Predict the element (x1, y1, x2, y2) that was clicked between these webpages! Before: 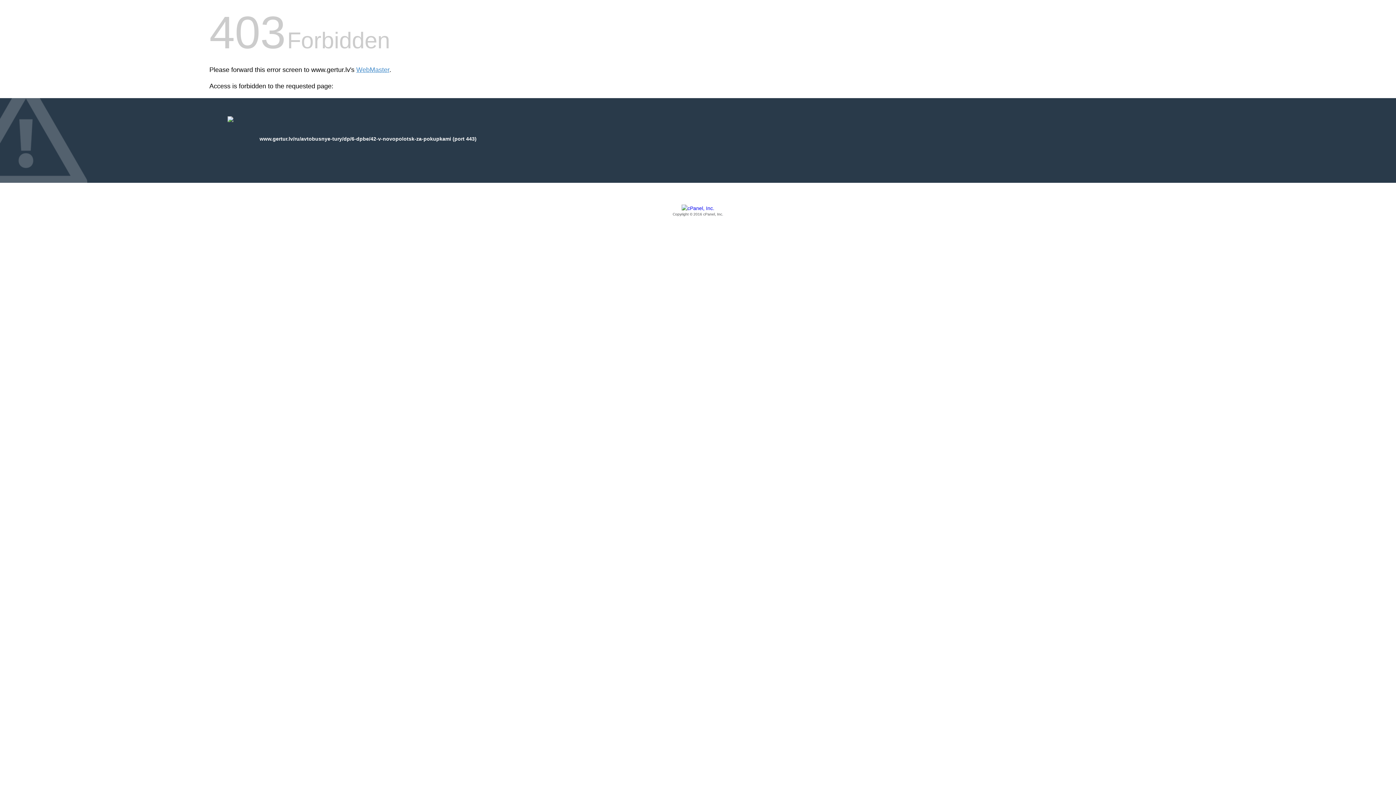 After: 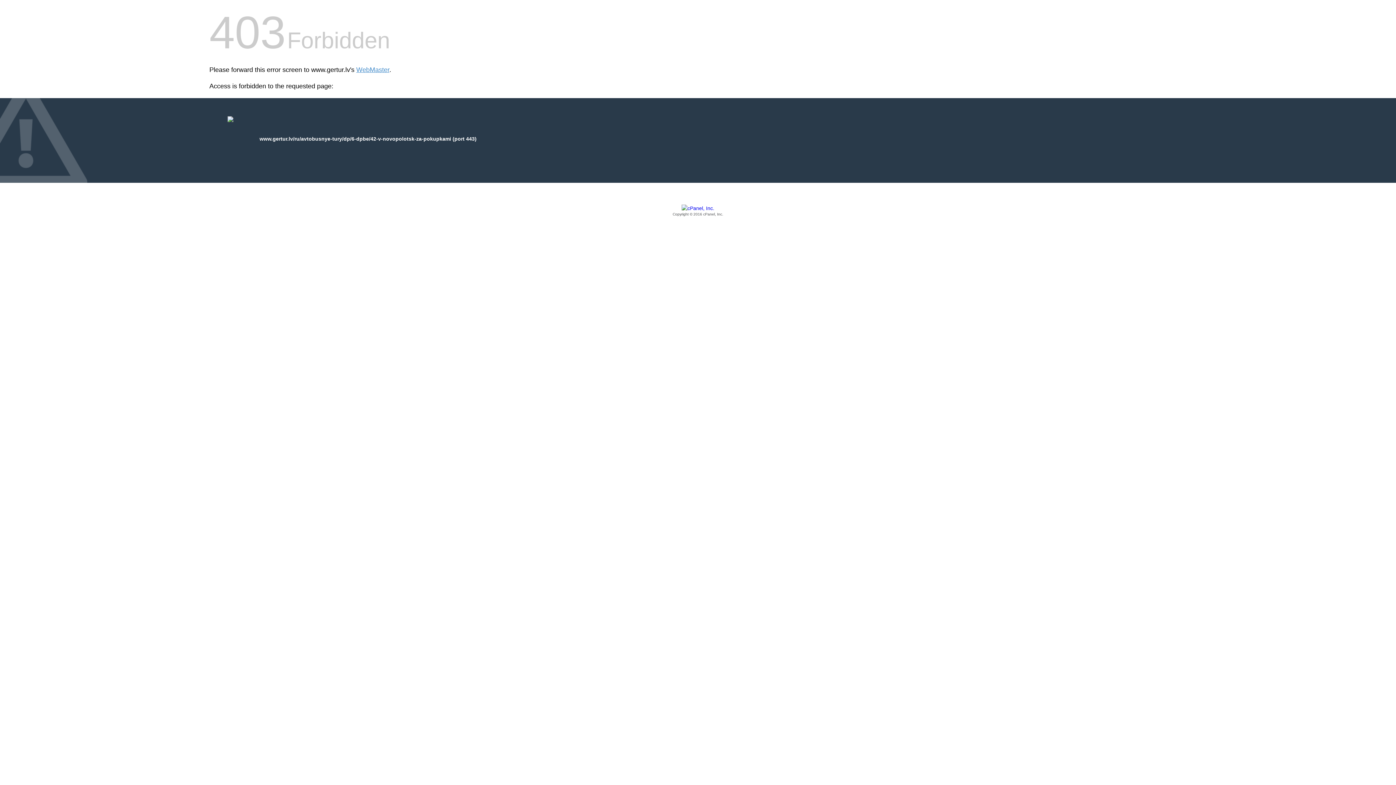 Action: label: Copyright © 2016 cPanel, Inc. bbox: (209, 205, 1186, 217)